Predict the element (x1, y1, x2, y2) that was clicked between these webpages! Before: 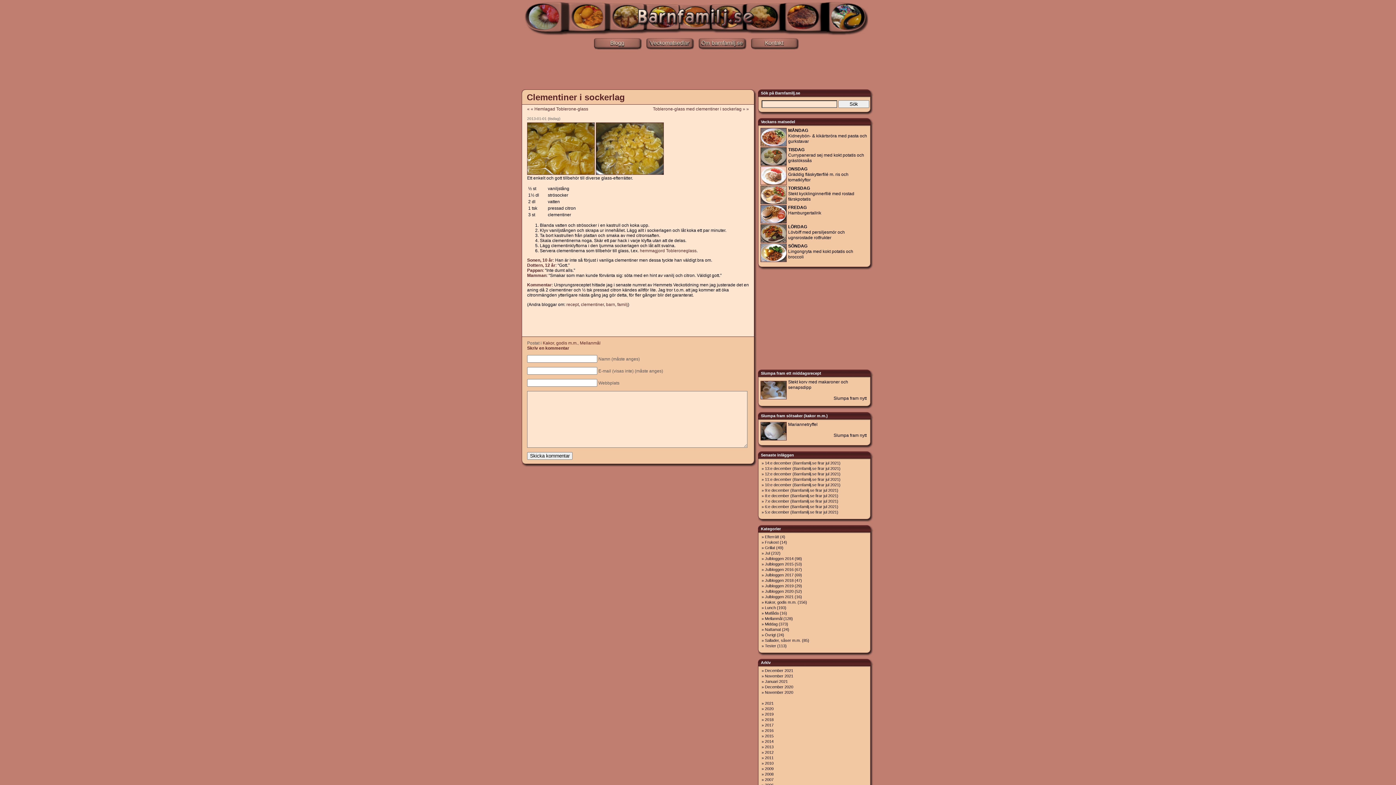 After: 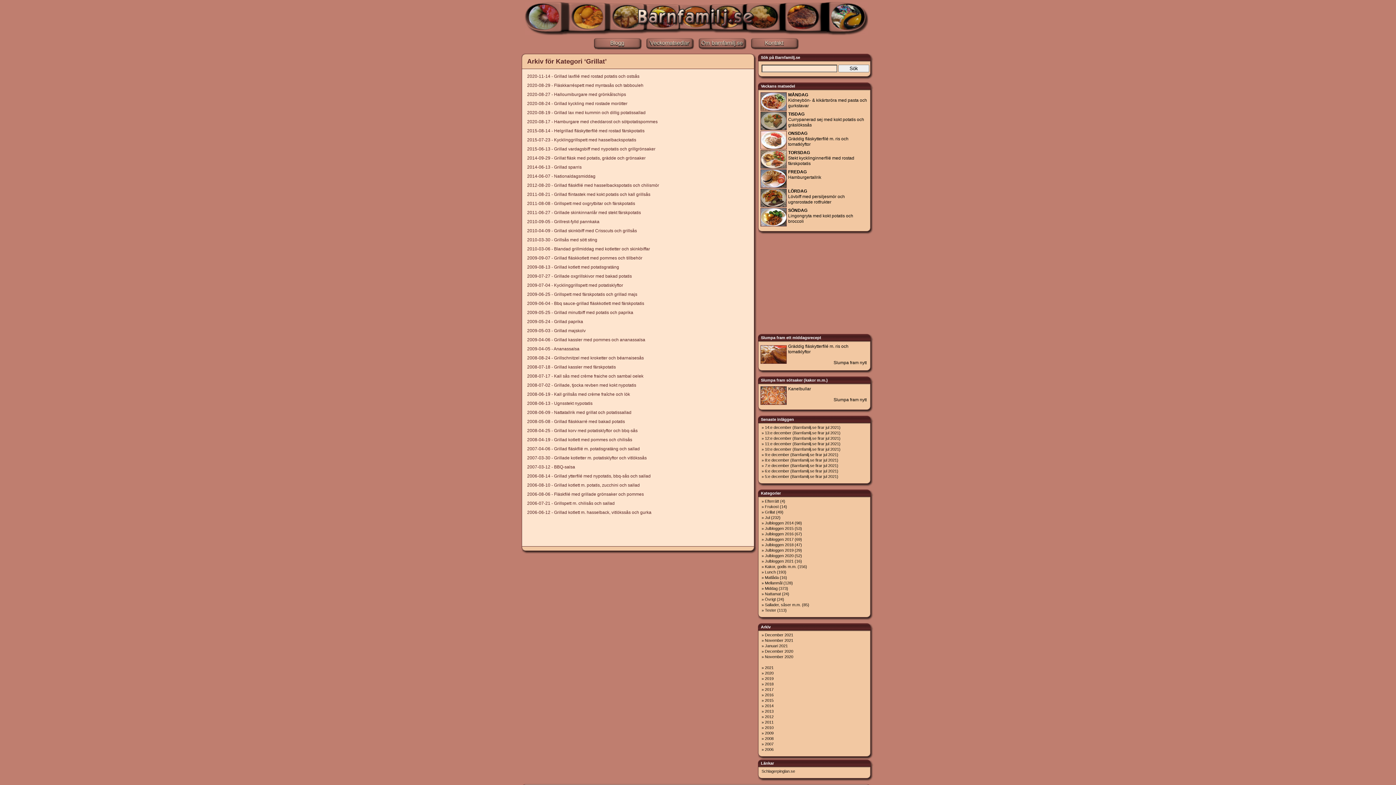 Action: bbox: (765, 545, 775, 550) label: Grillat